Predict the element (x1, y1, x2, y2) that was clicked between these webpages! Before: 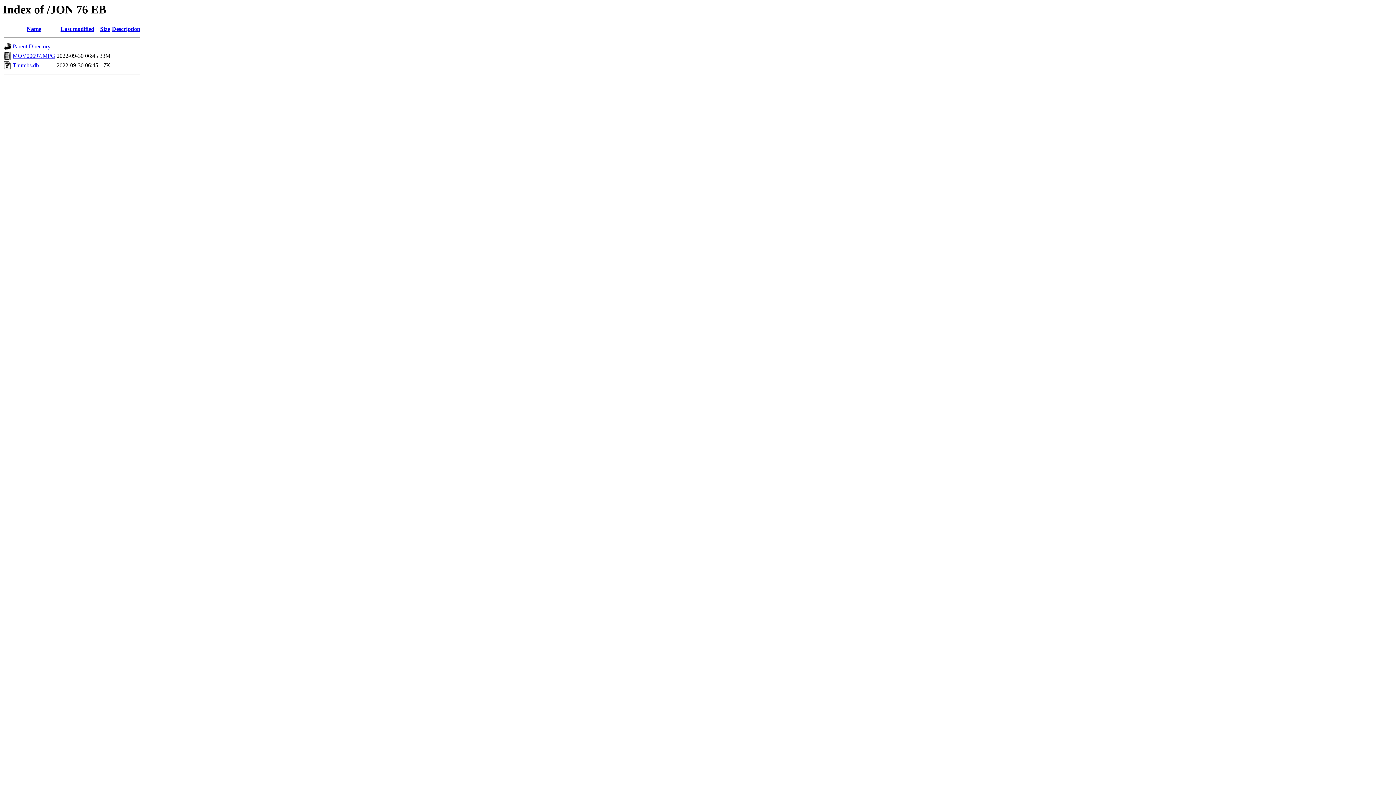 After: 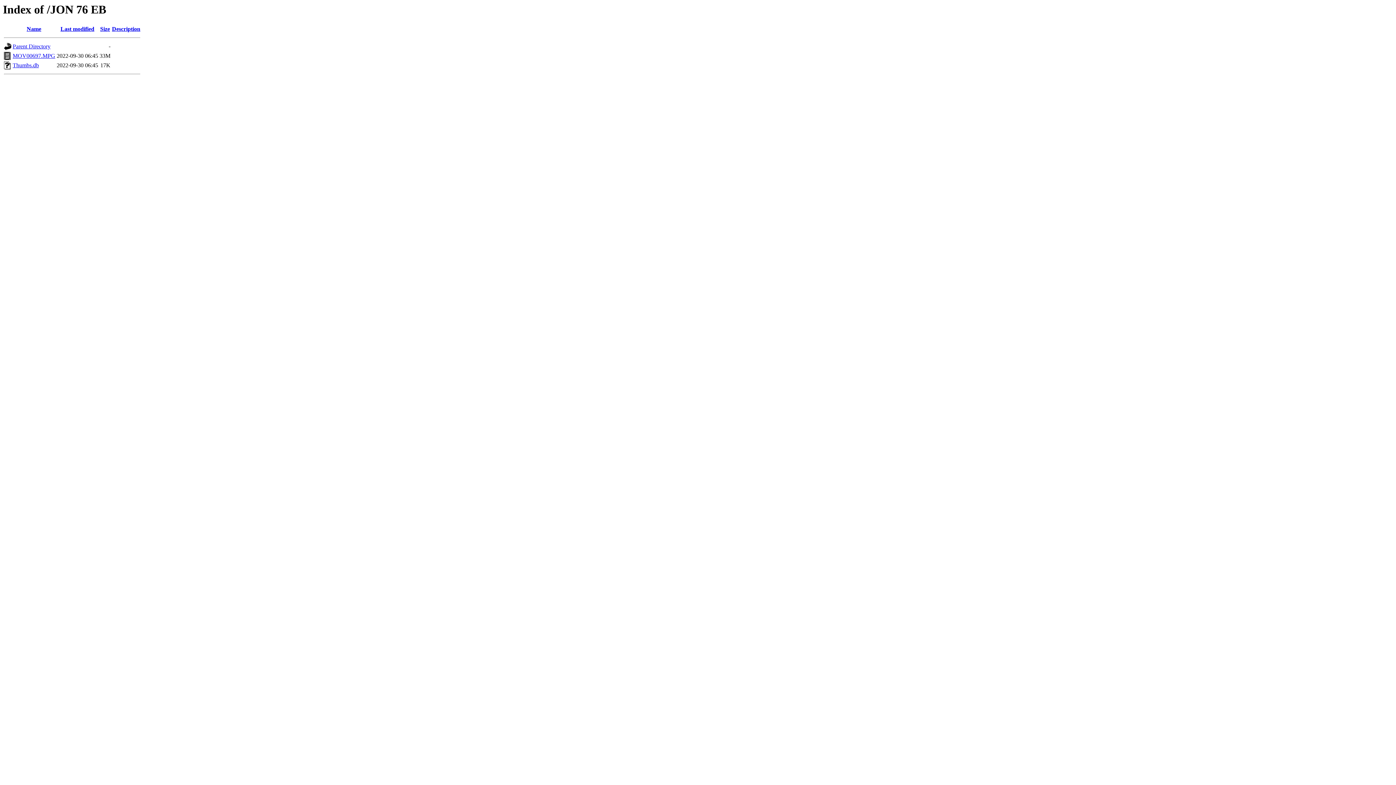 Action: bbox: (60, 25, 94, 32) label: Last modified